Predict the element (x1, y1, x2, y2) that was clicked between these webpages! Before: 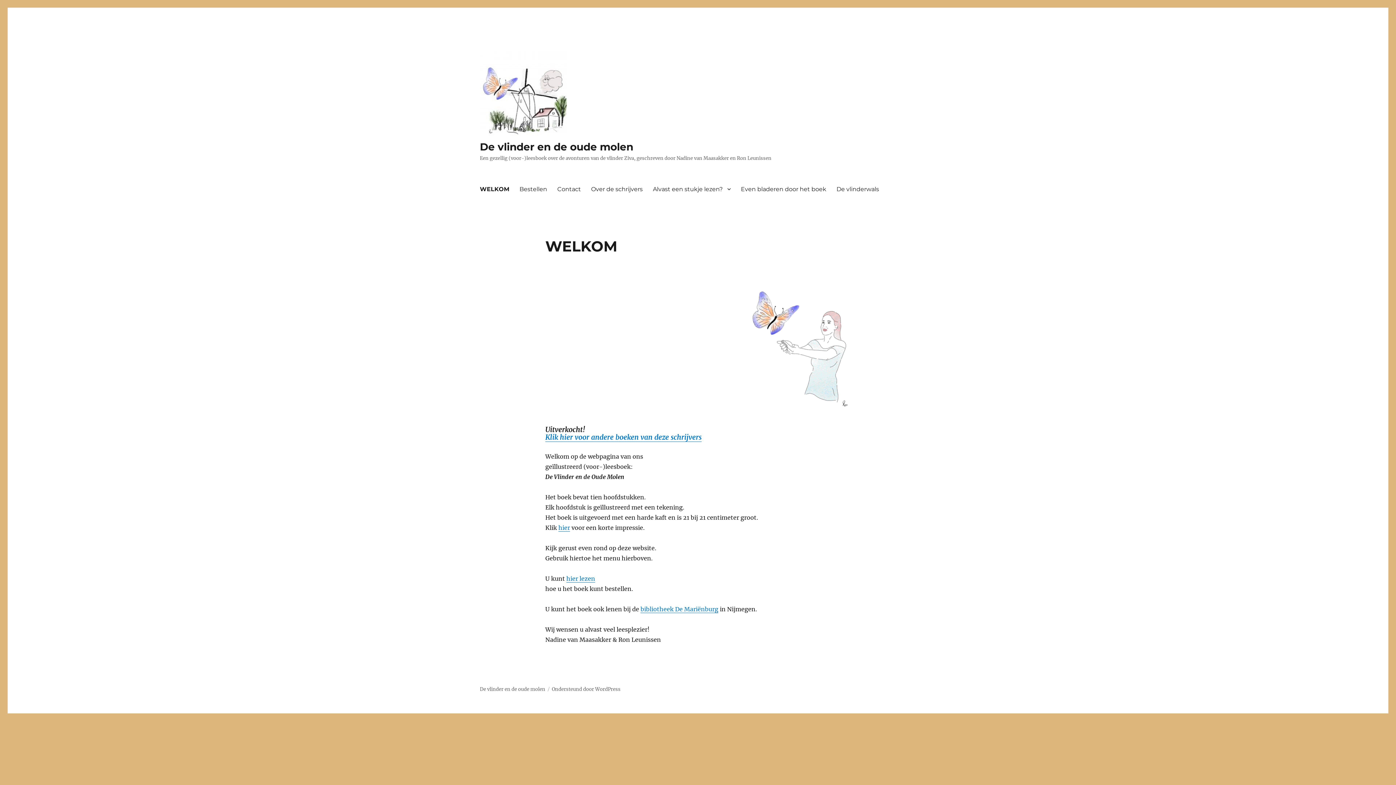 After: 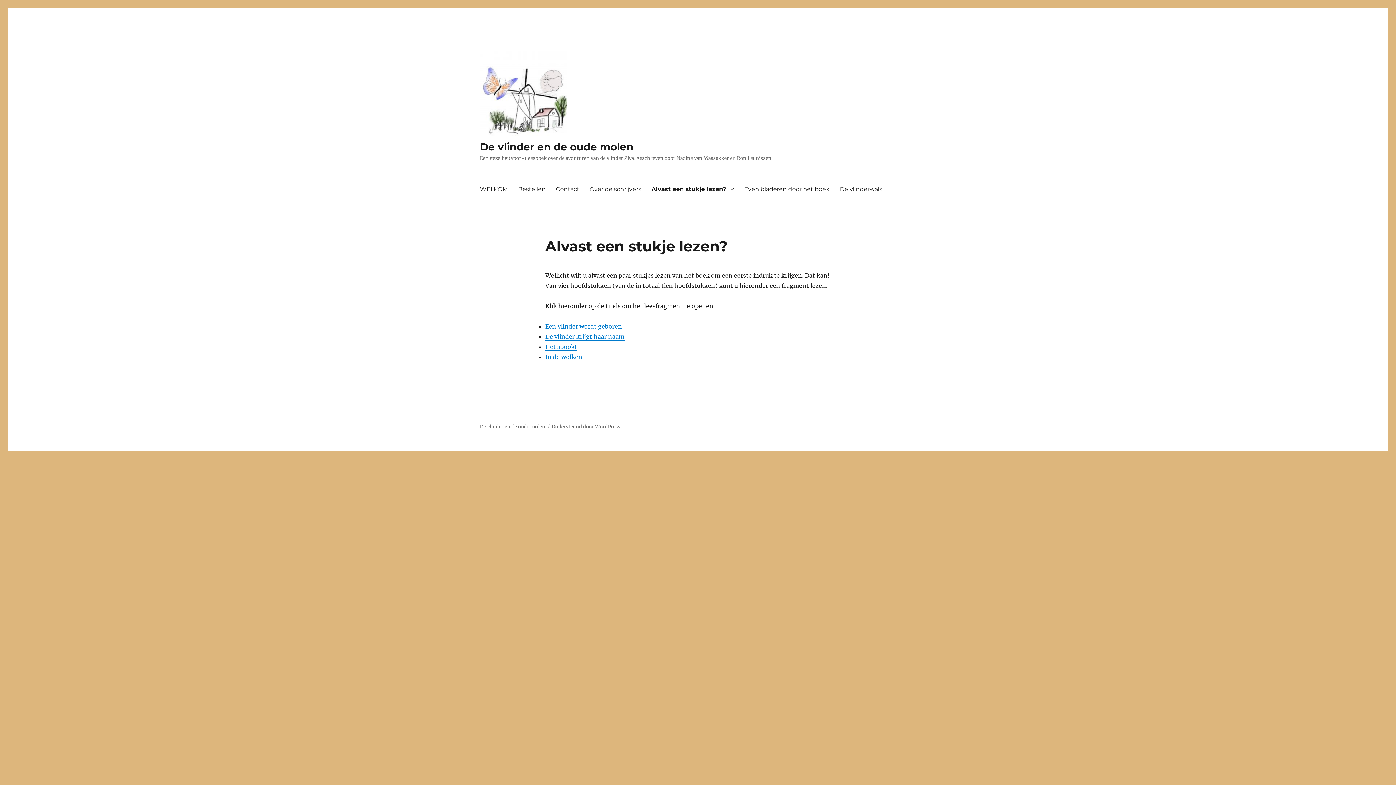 Action: bbox: (648, 181, 736, 196) label: Alvast een stukje lezen?